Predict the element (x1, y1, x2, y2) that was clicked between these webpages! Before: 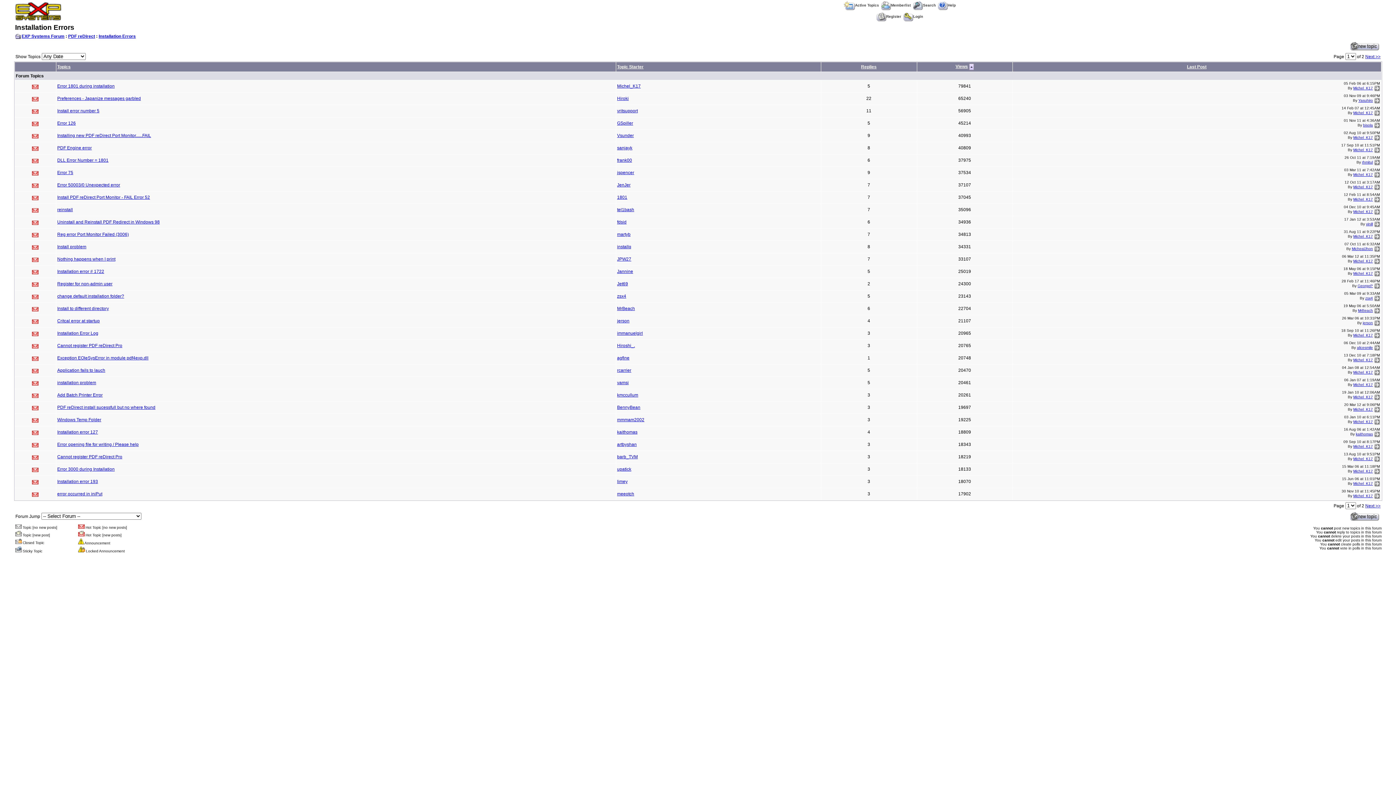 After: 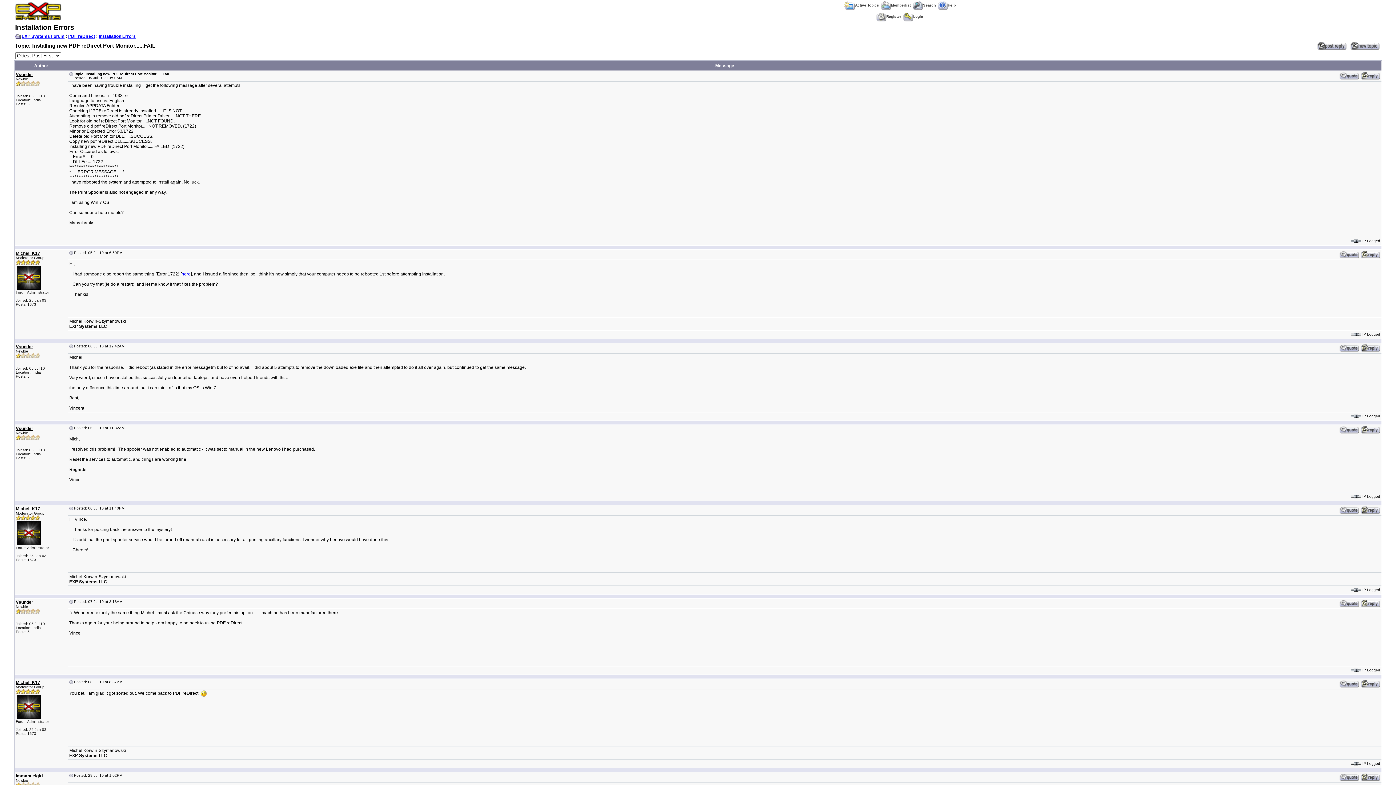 Action: bbox: (57, 133, 151, 138) label: Installing new PDF reDirect Port Monitor......FAIL